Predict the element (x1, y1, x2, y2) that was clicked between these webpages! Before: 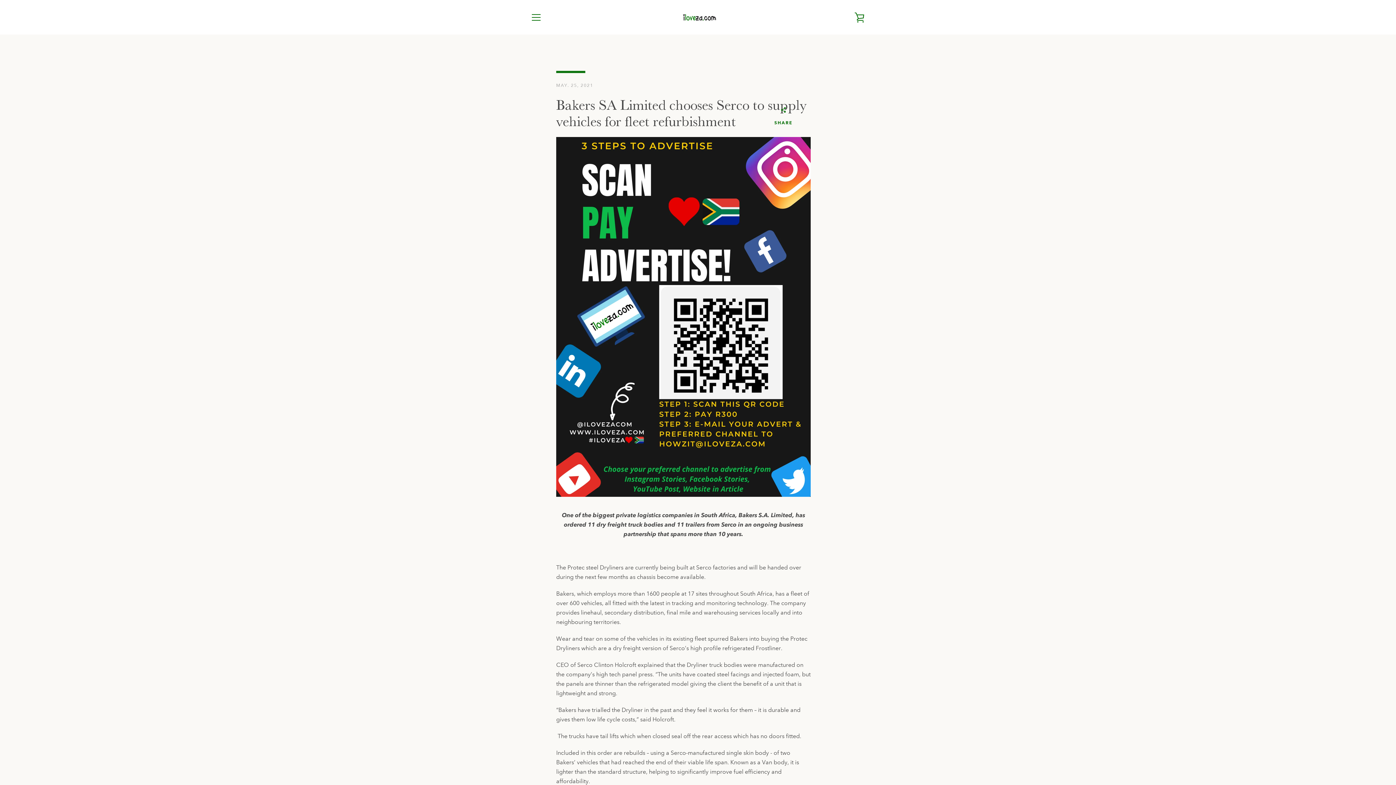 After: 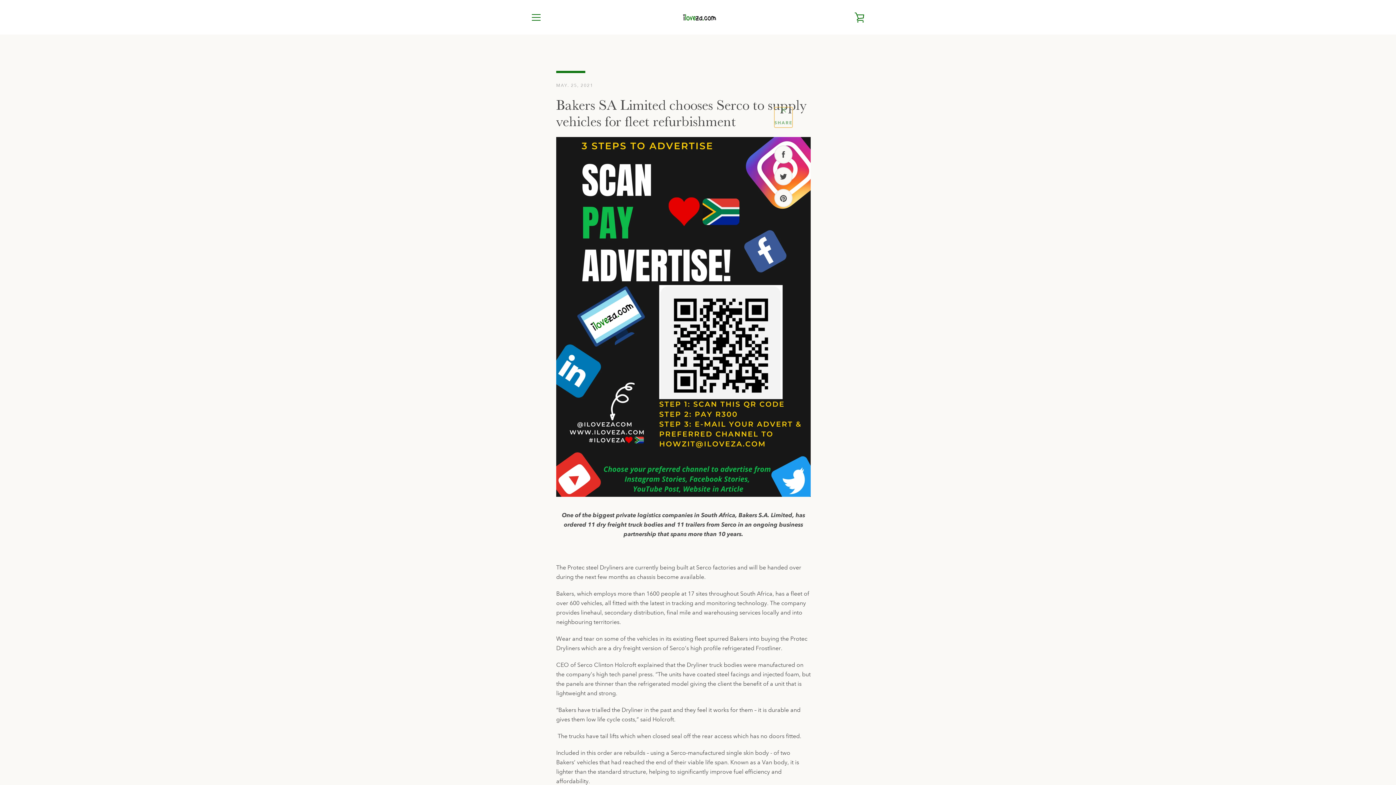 Action: bbox: (774, 107, 792, 127) label:  
SHARE